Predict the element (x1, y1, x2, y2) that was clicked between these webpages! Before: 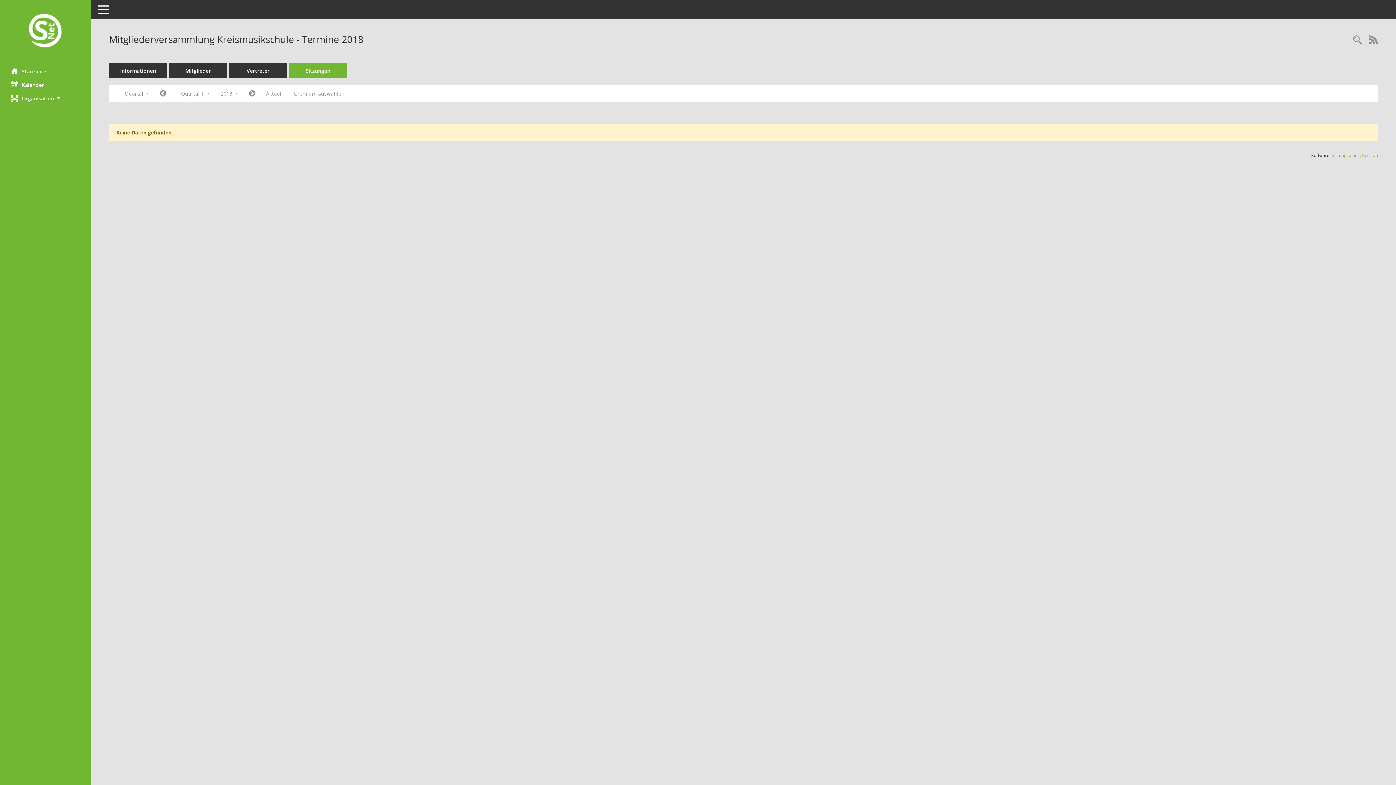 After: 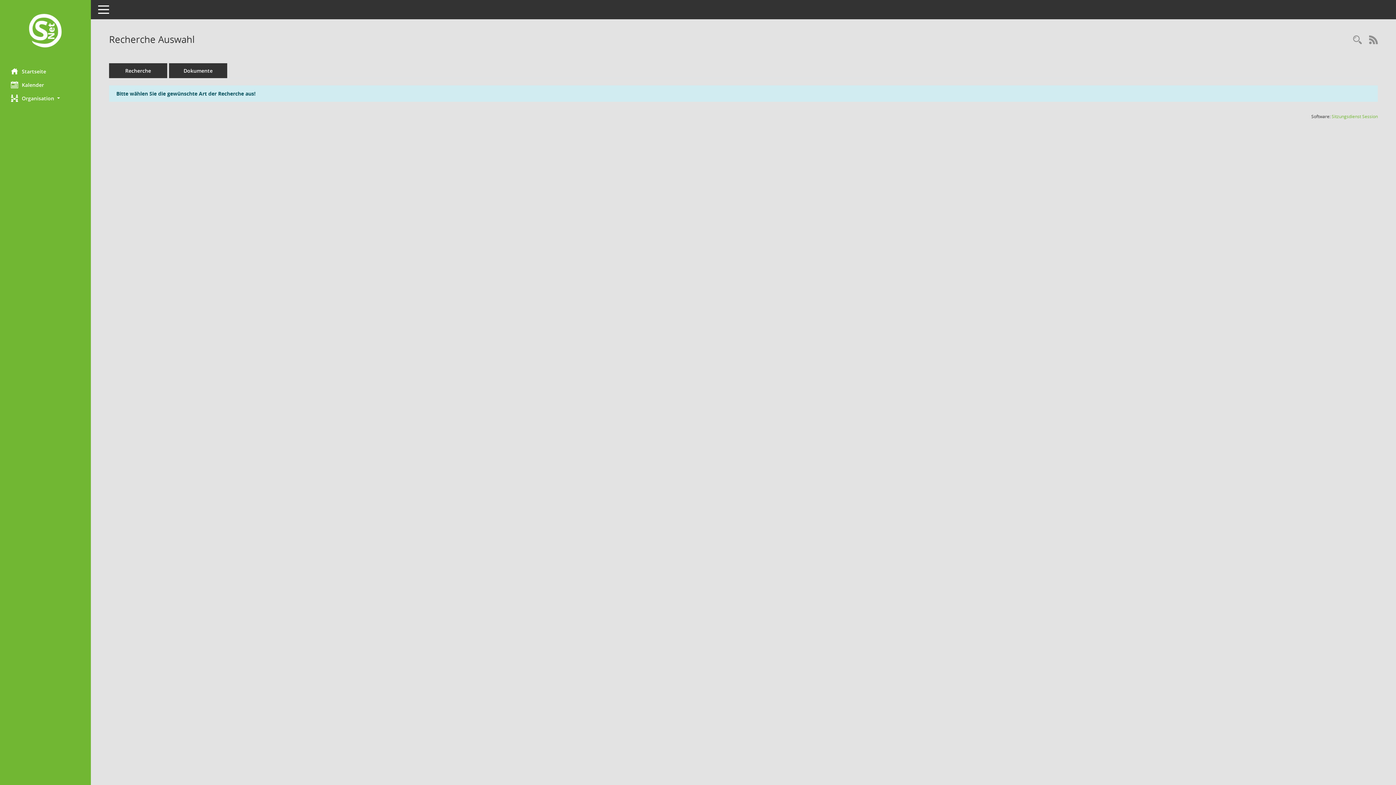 Action: bbox: (1349, 34, 1365, 46) label: Rechercheauswahl anzeigen